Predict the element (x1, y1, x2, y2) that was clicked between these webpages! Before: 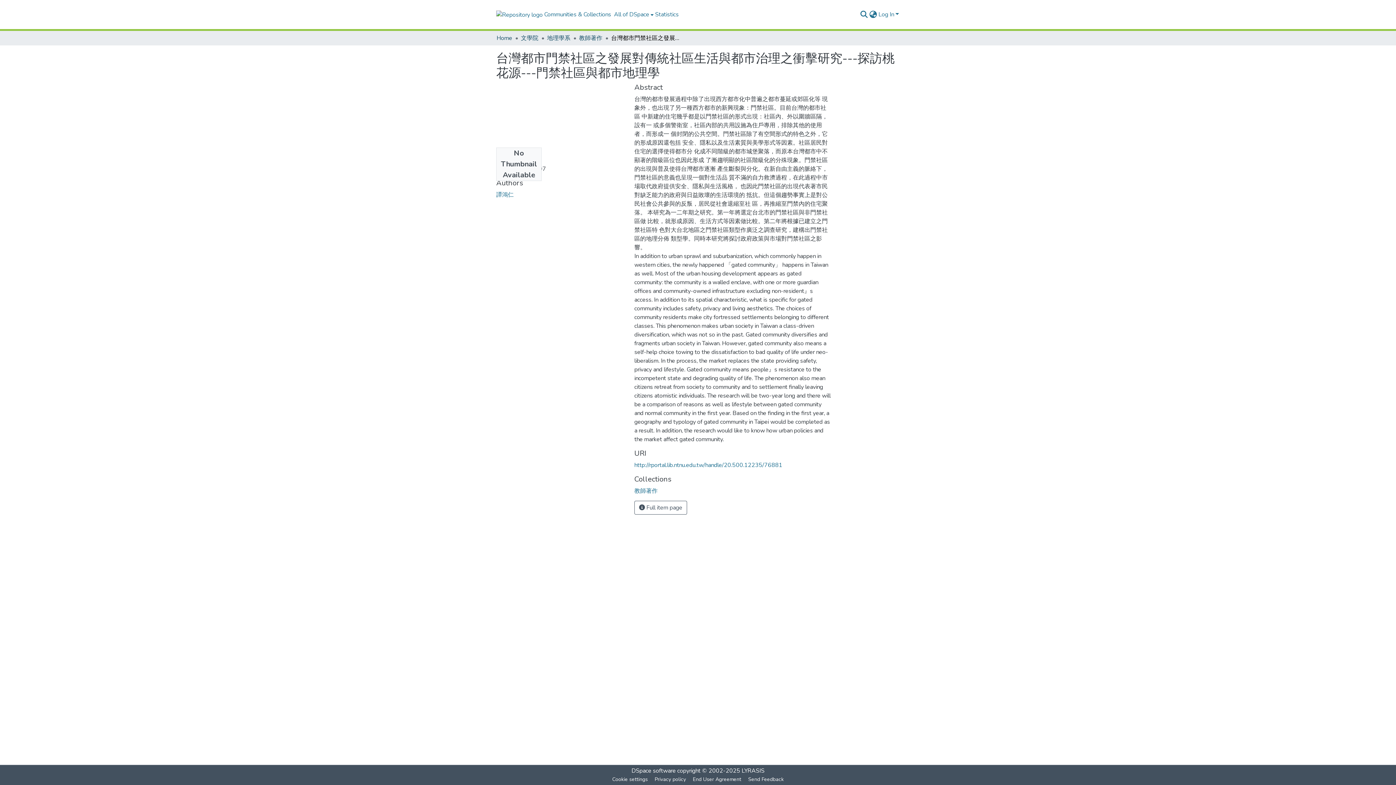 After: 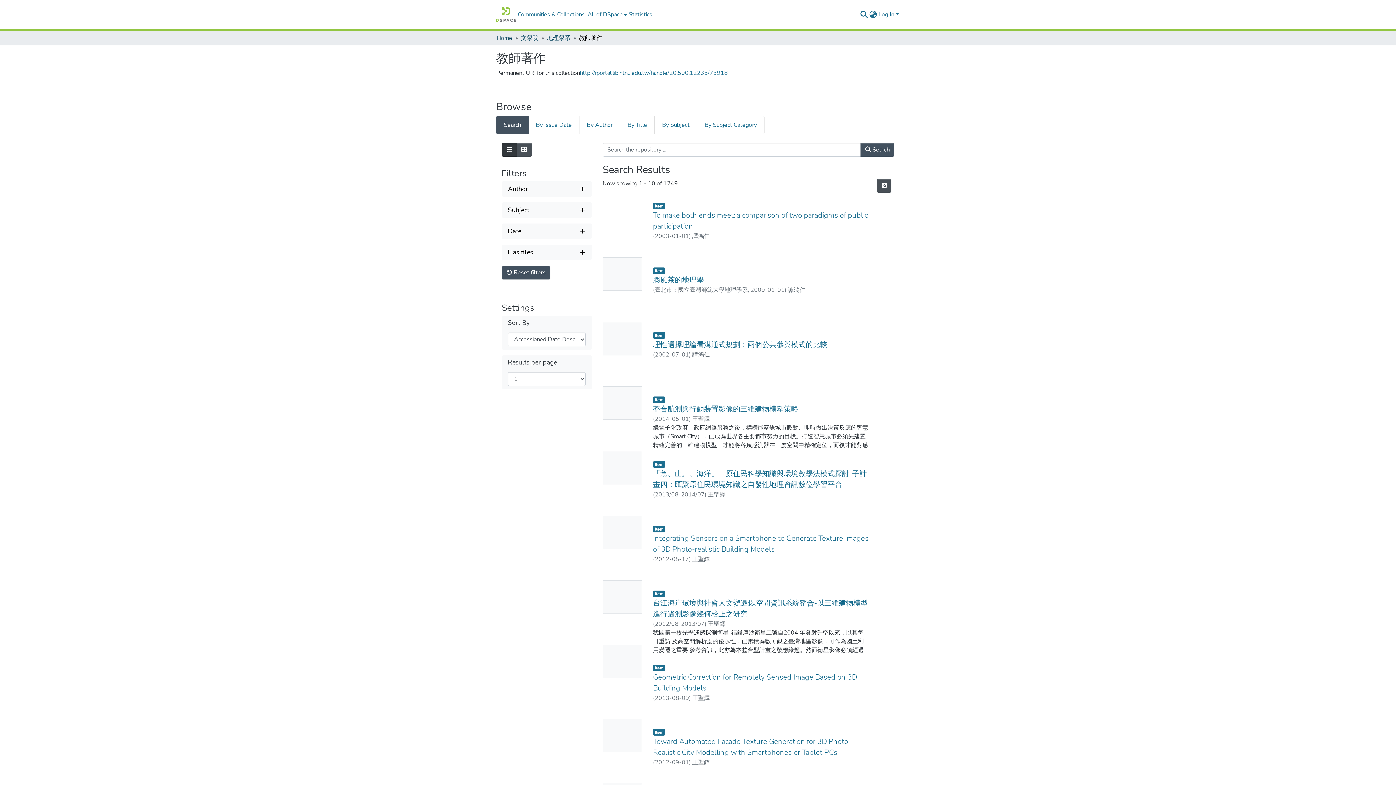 Action: label: 教師著作 bbox: (634, 487, 657, 495)